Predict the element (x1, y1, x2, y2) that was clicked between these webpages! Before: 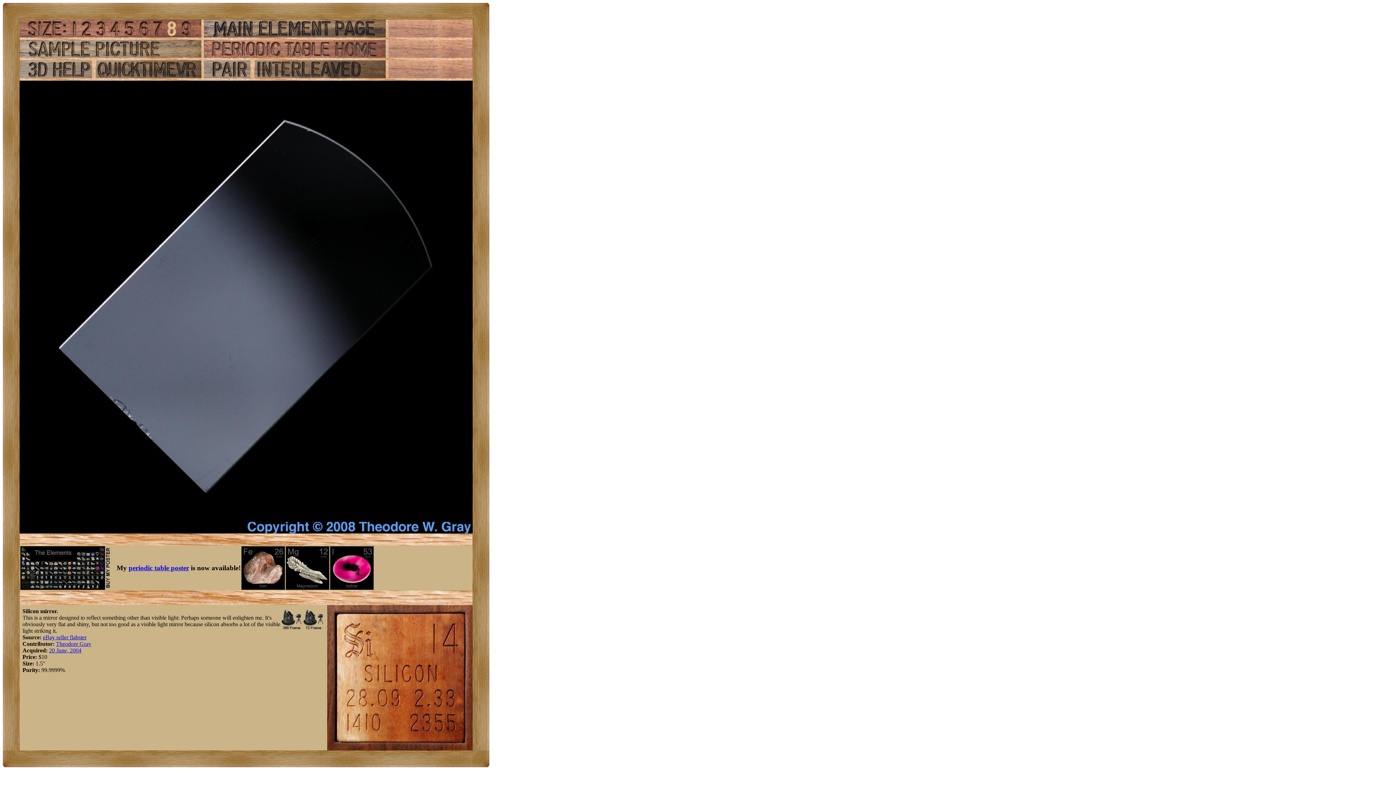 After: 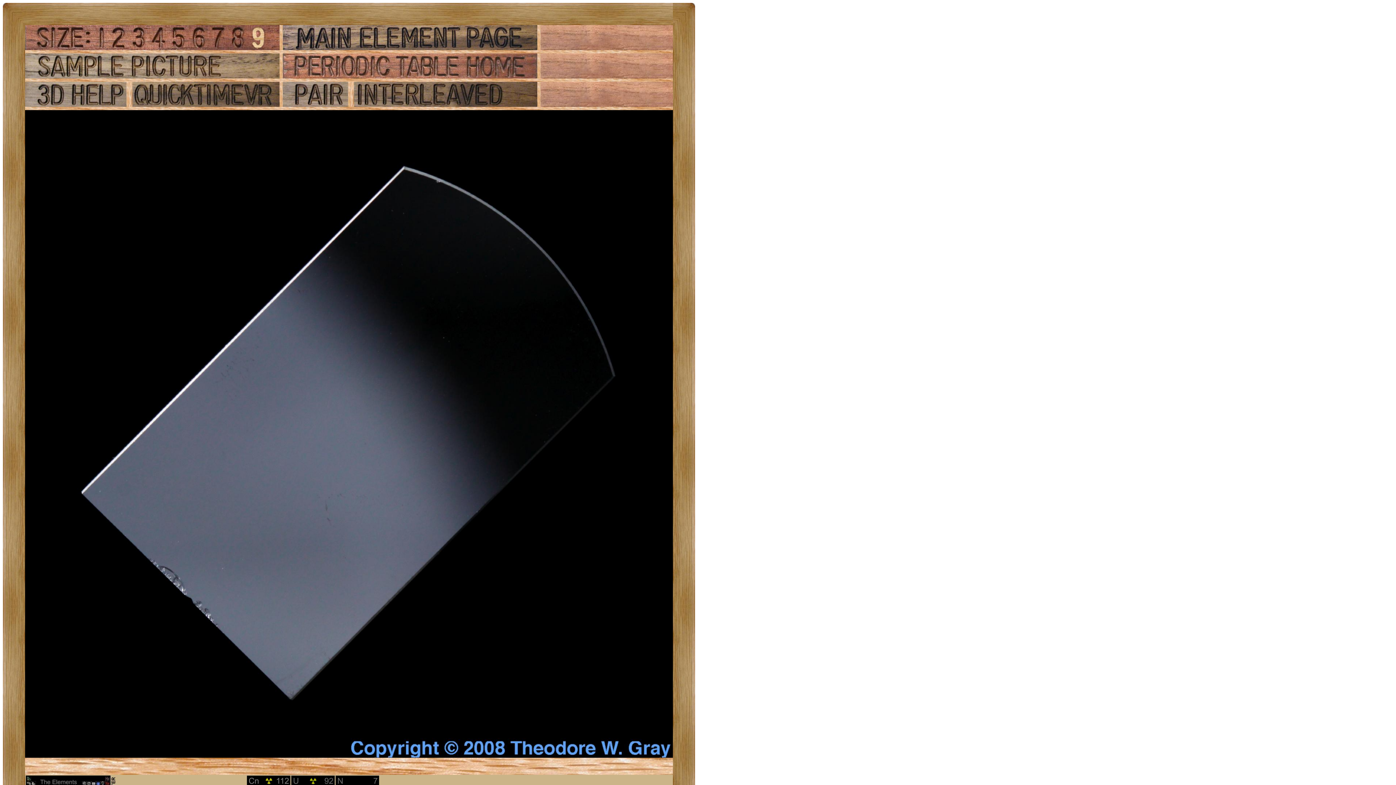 Action: bbox: (19, 528, 472, 534)